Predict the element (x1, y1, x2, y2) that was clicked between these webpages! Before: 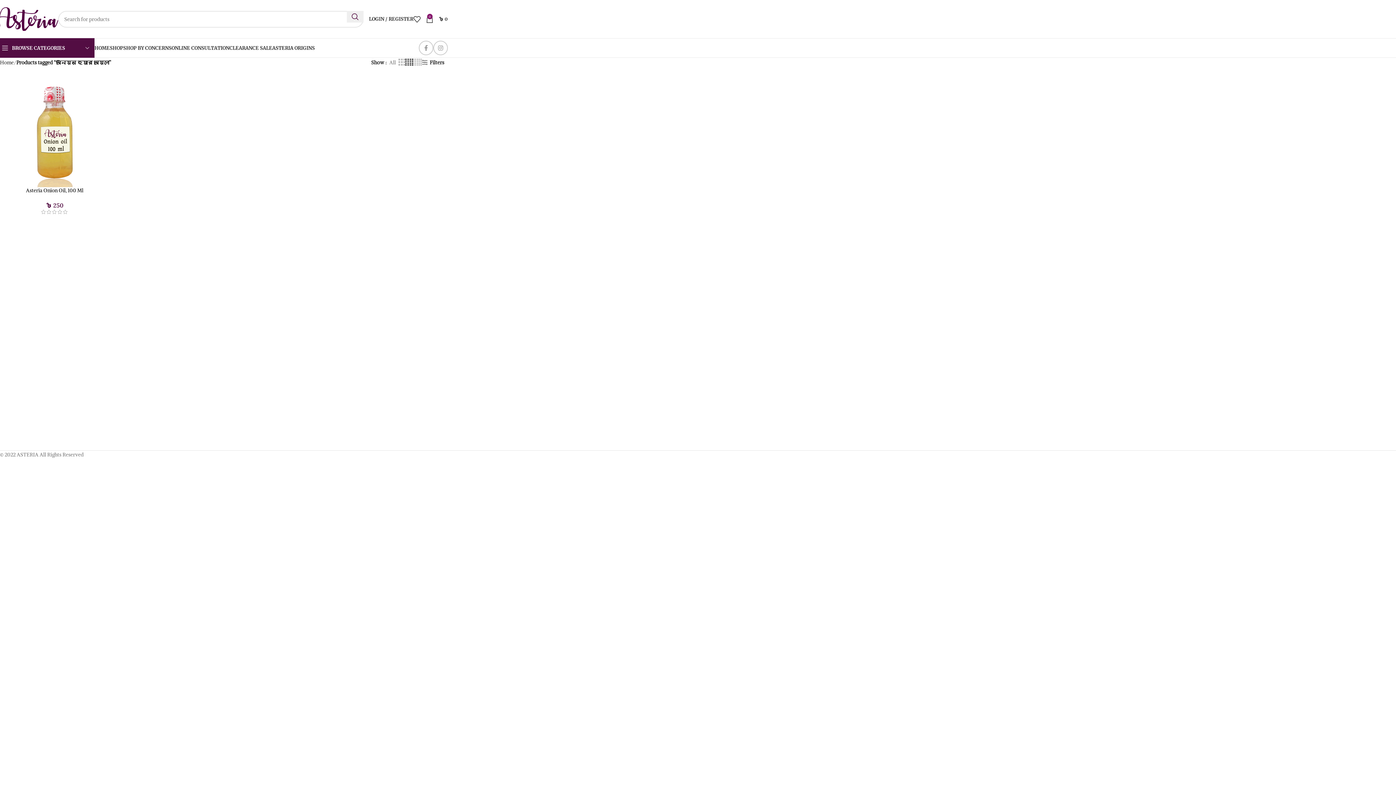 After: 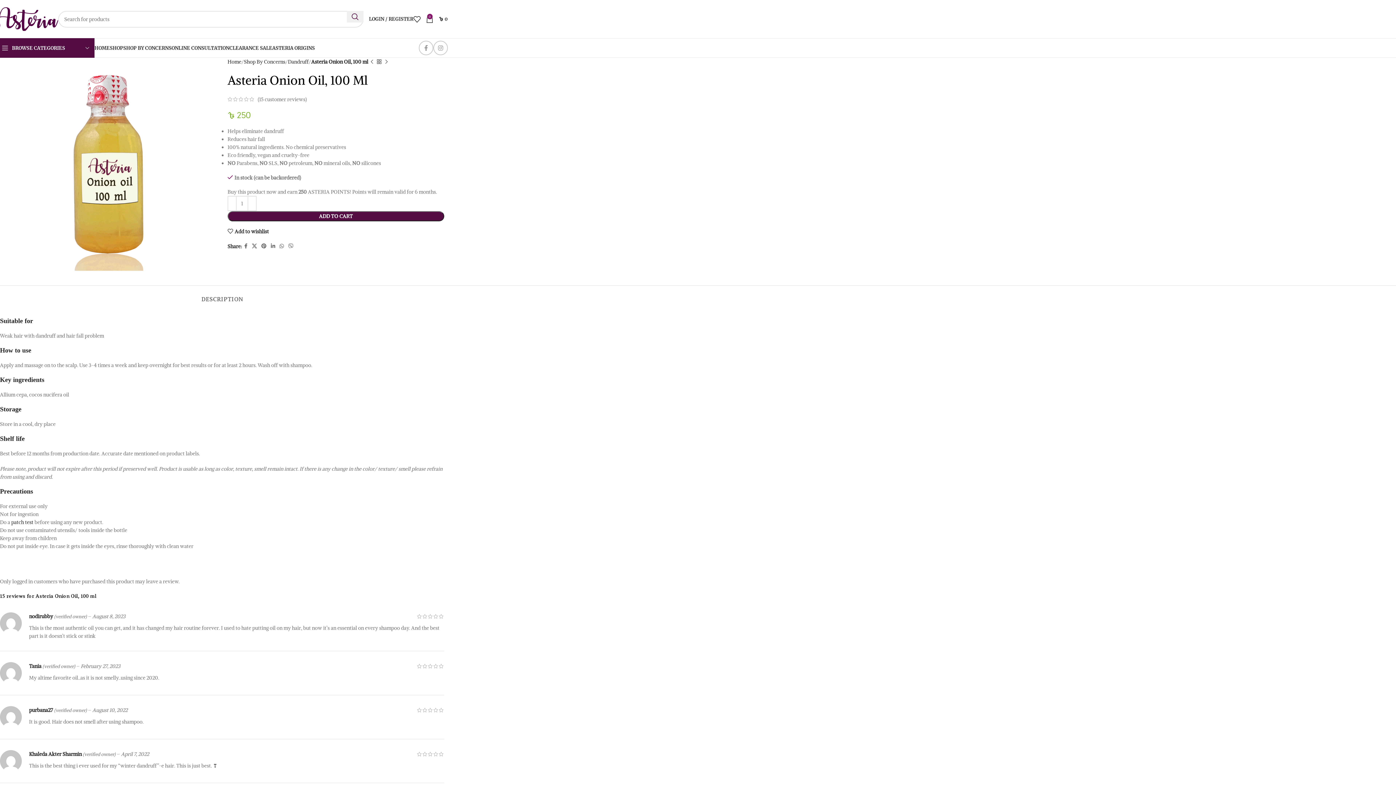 Action: label: Asteria Onion Oil, 100 Ml bbox: (26, 187, 83, 193)